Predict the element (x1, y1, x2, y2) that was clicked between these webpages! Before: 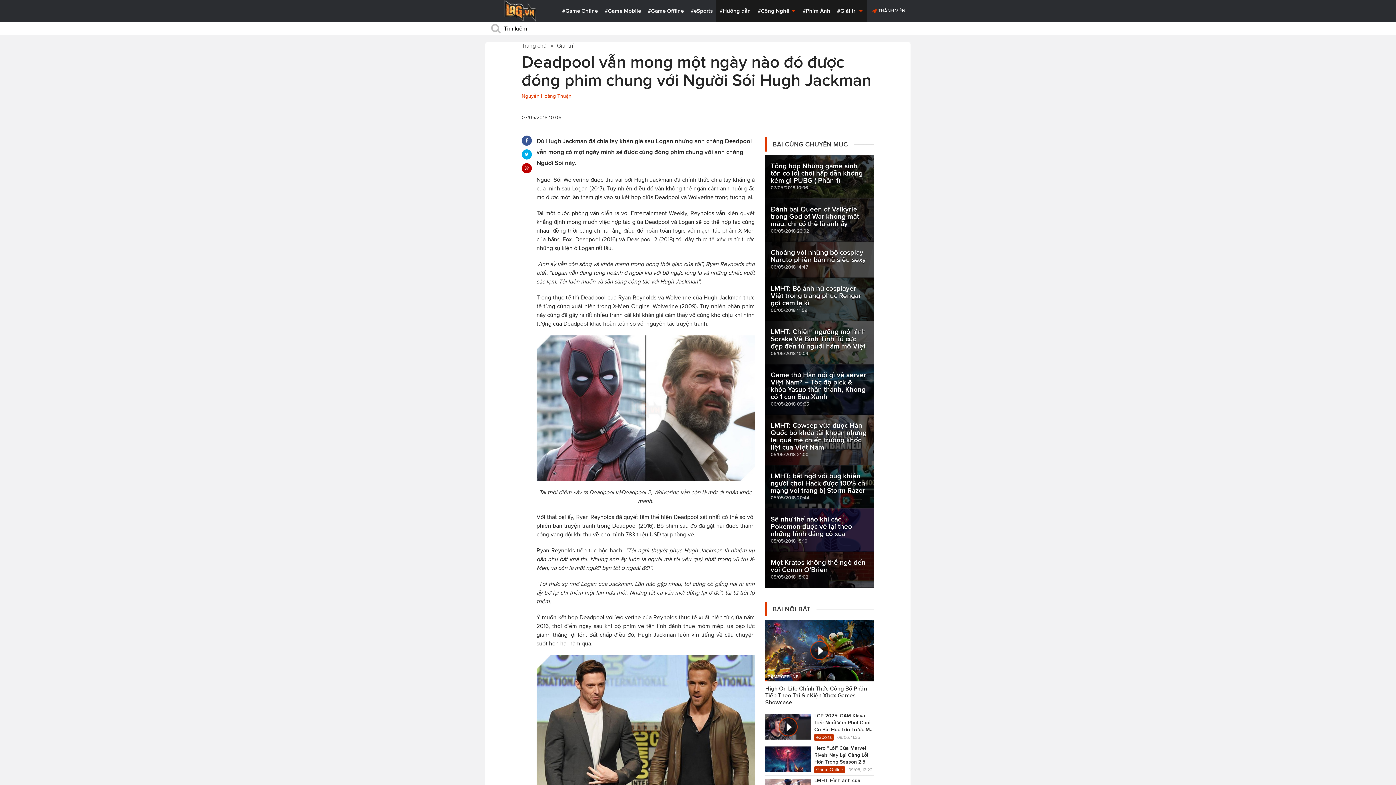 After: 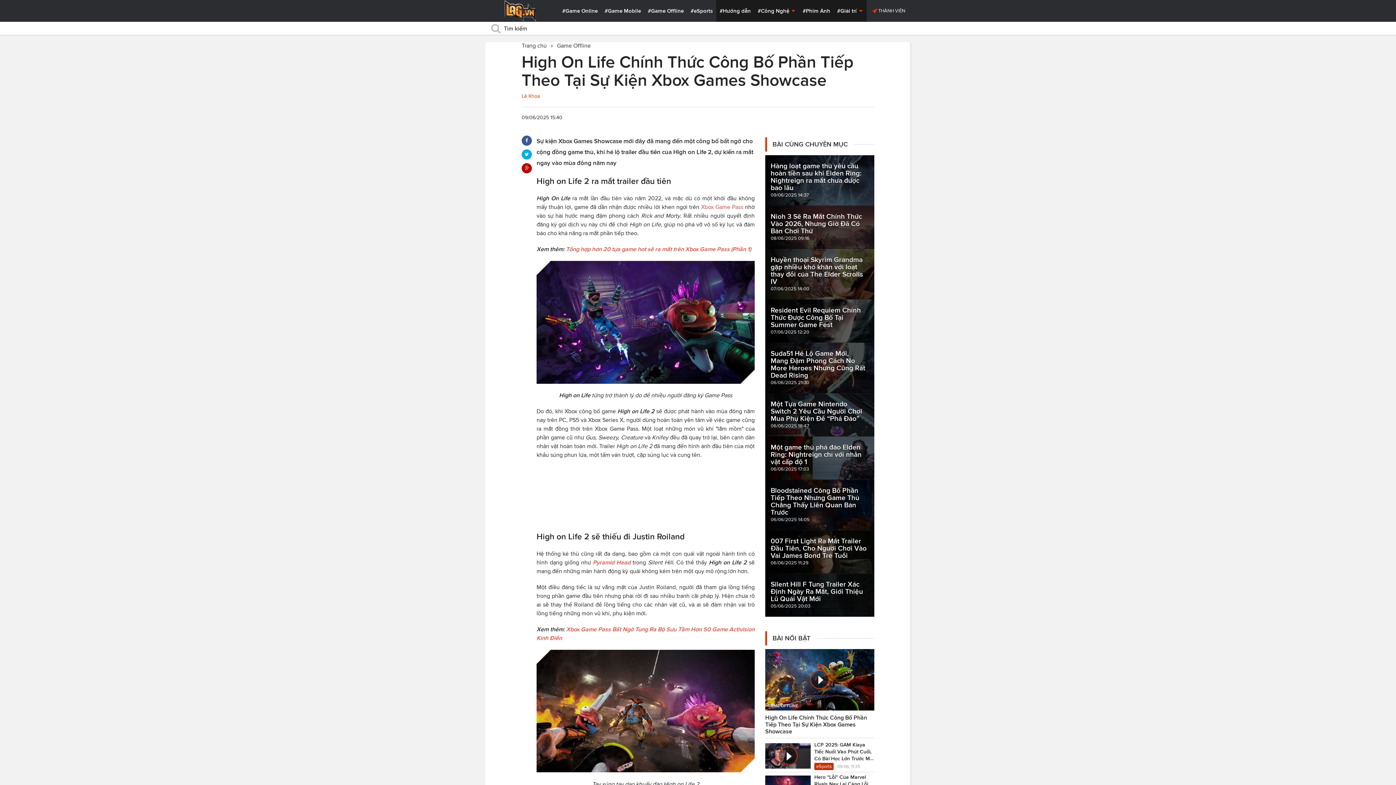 Action: bbox: (765, 620, 874, 709) label: GAME OFFLINE
High On Life Chính Thức Công Bố Phần Tiếp Theo Tại Sự Kiện Xbox Games Showcase